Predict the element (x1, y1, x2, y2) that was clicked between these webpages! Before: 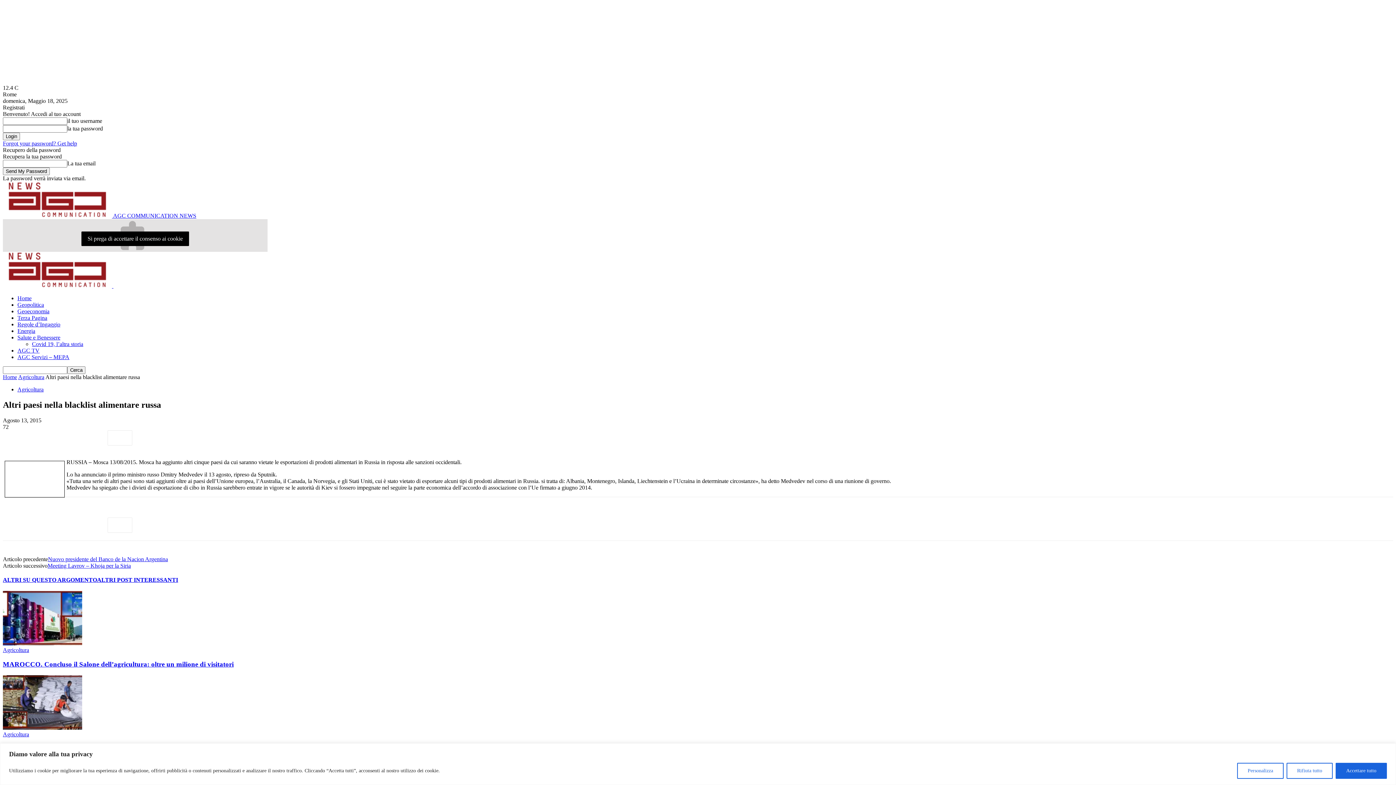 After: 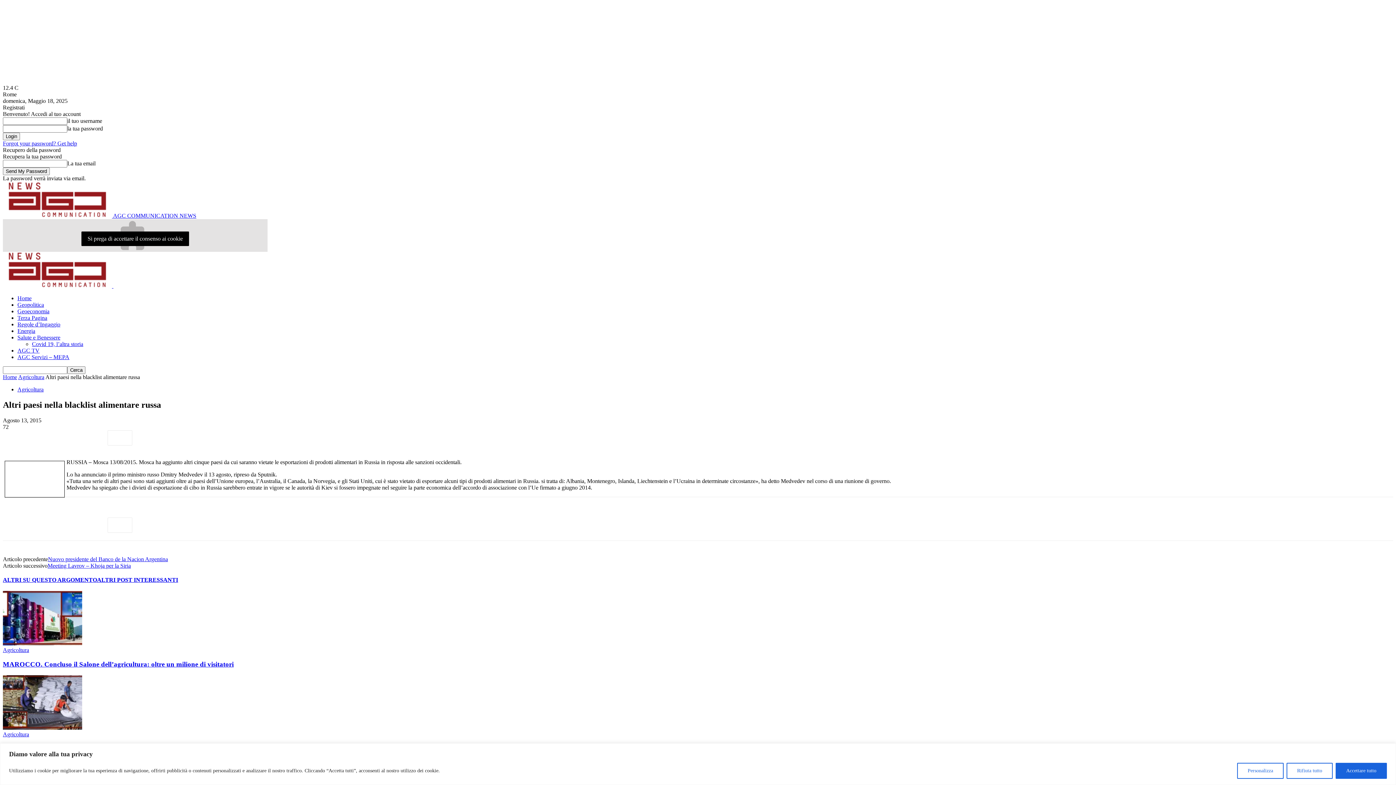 Action: bbox: (107, 430, 132, 445)